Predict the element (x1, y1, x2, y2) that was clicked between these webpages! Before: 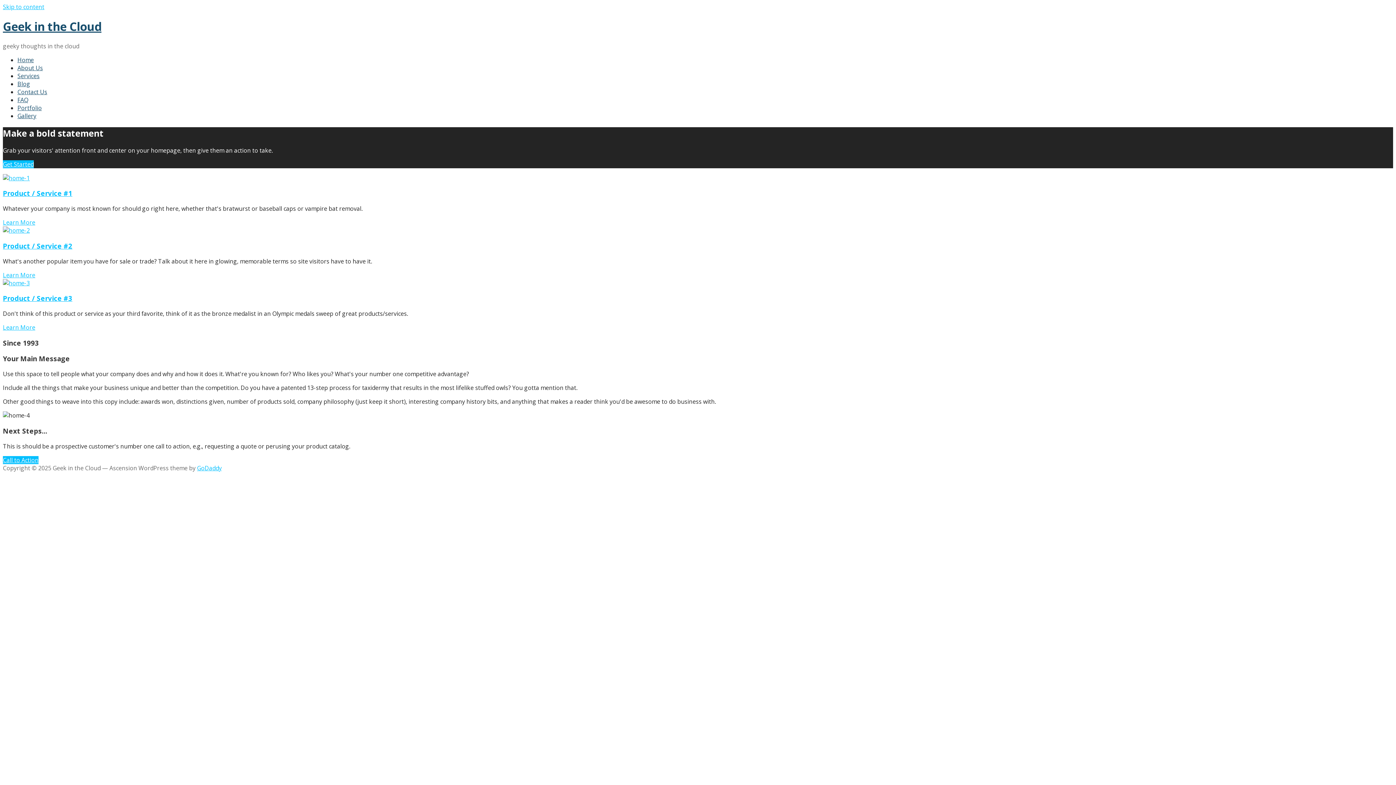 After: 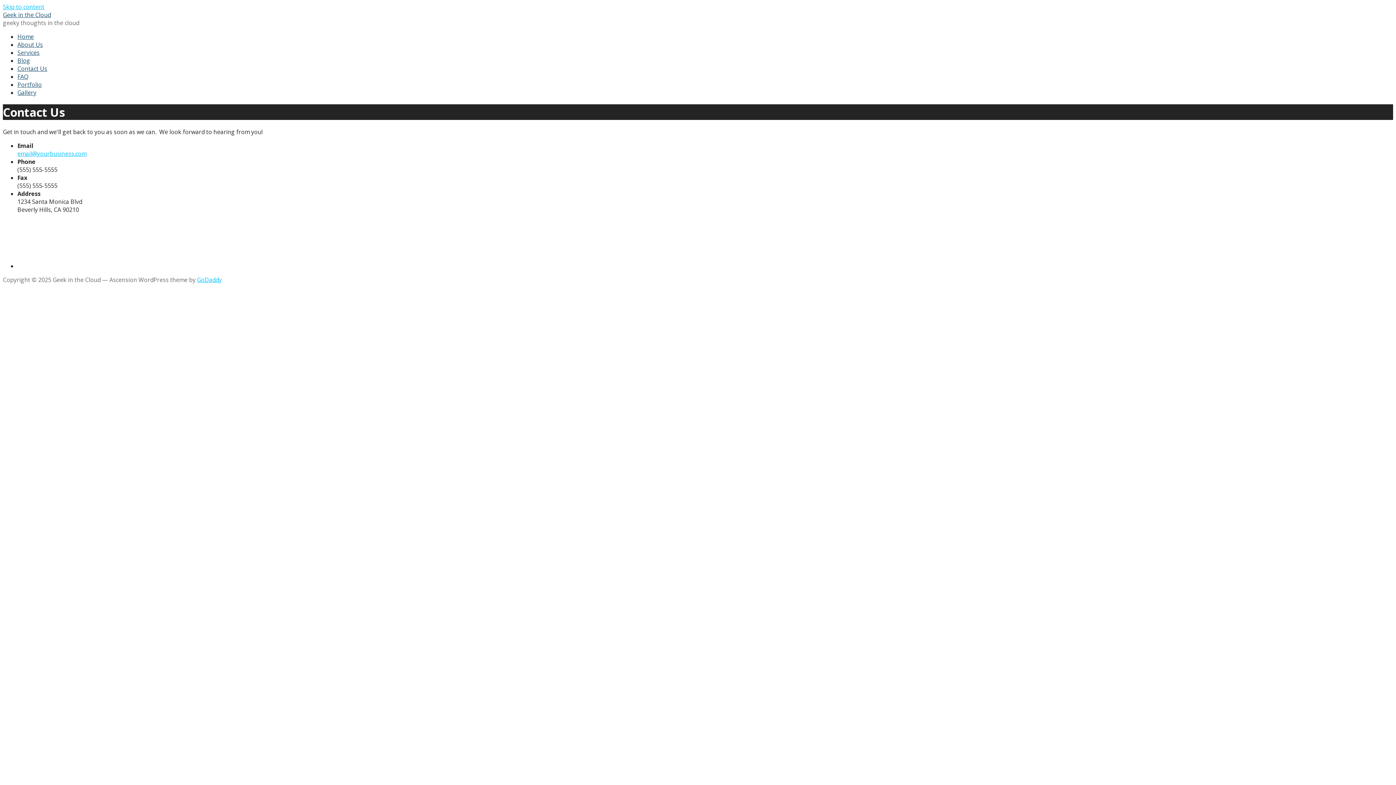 Action: bbox: (17, 87, 47, 95) label: Contact Us